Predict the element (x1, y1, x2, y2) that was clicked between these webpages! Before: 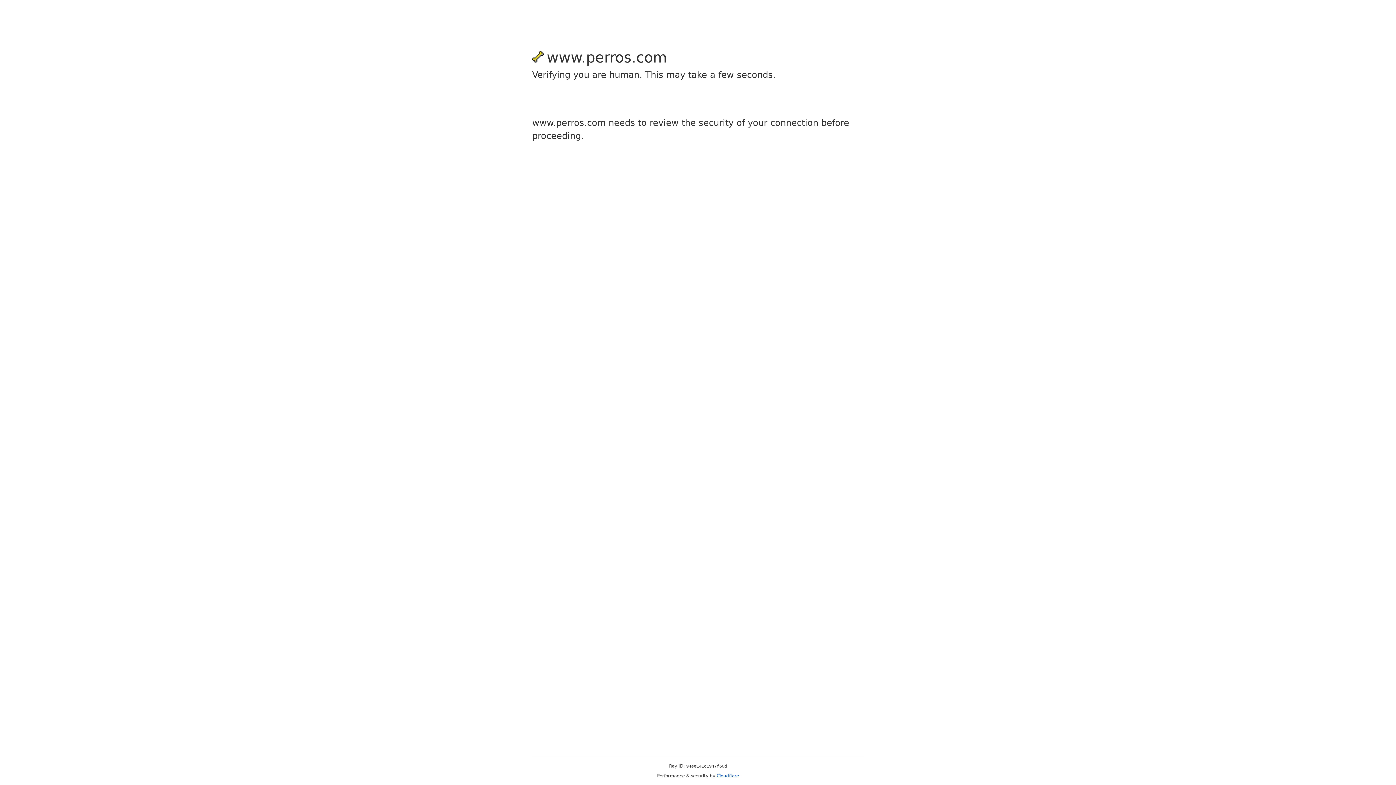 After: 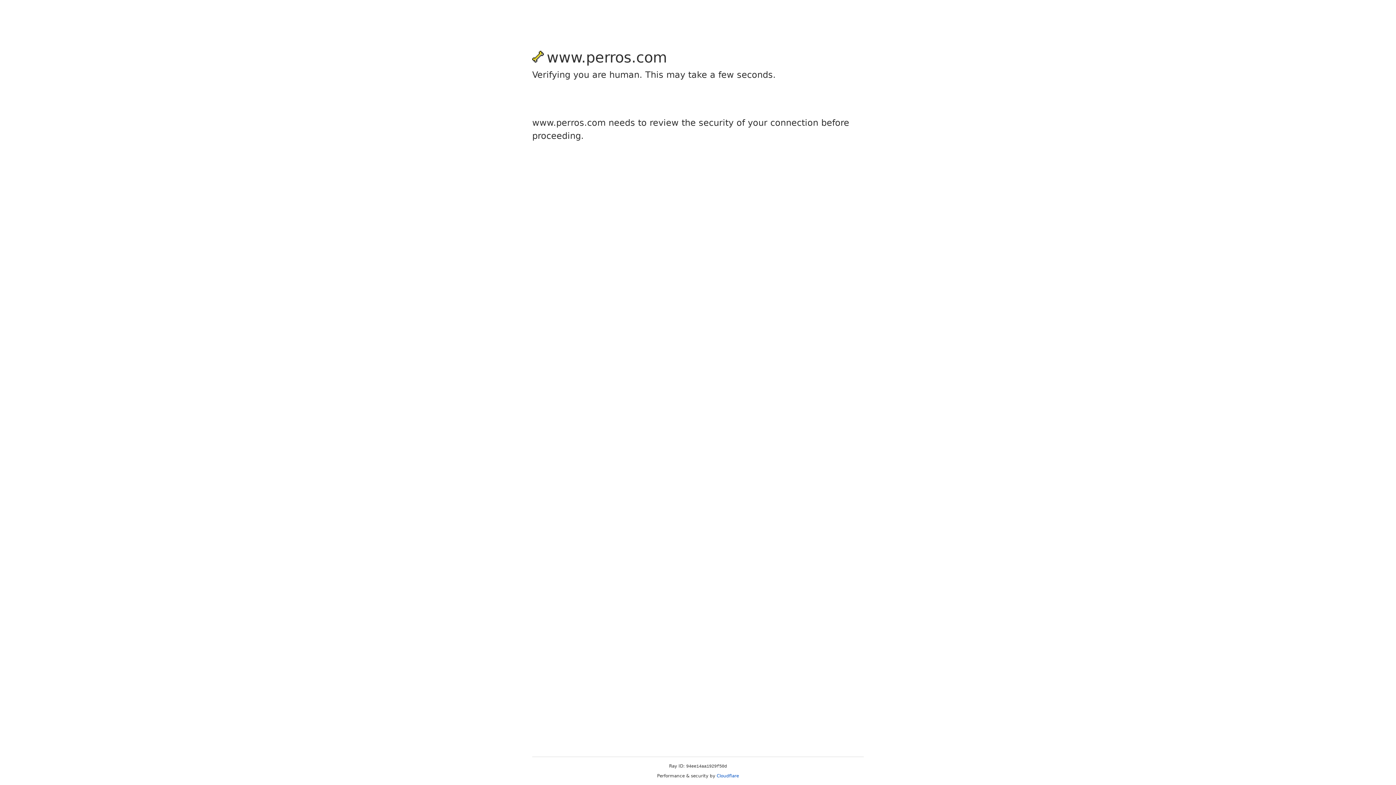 Action: label: Cloudflare bbox: (716, 773, 739, 778)